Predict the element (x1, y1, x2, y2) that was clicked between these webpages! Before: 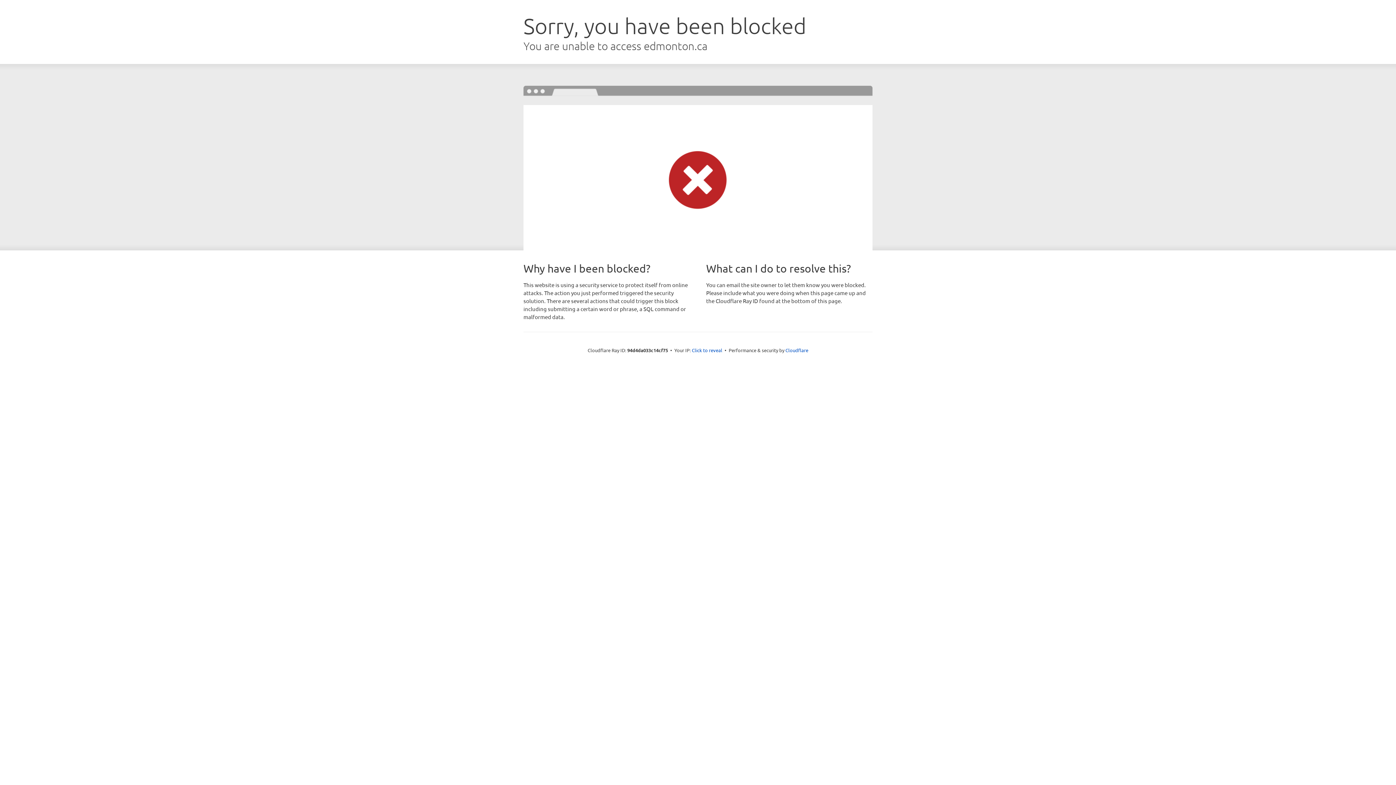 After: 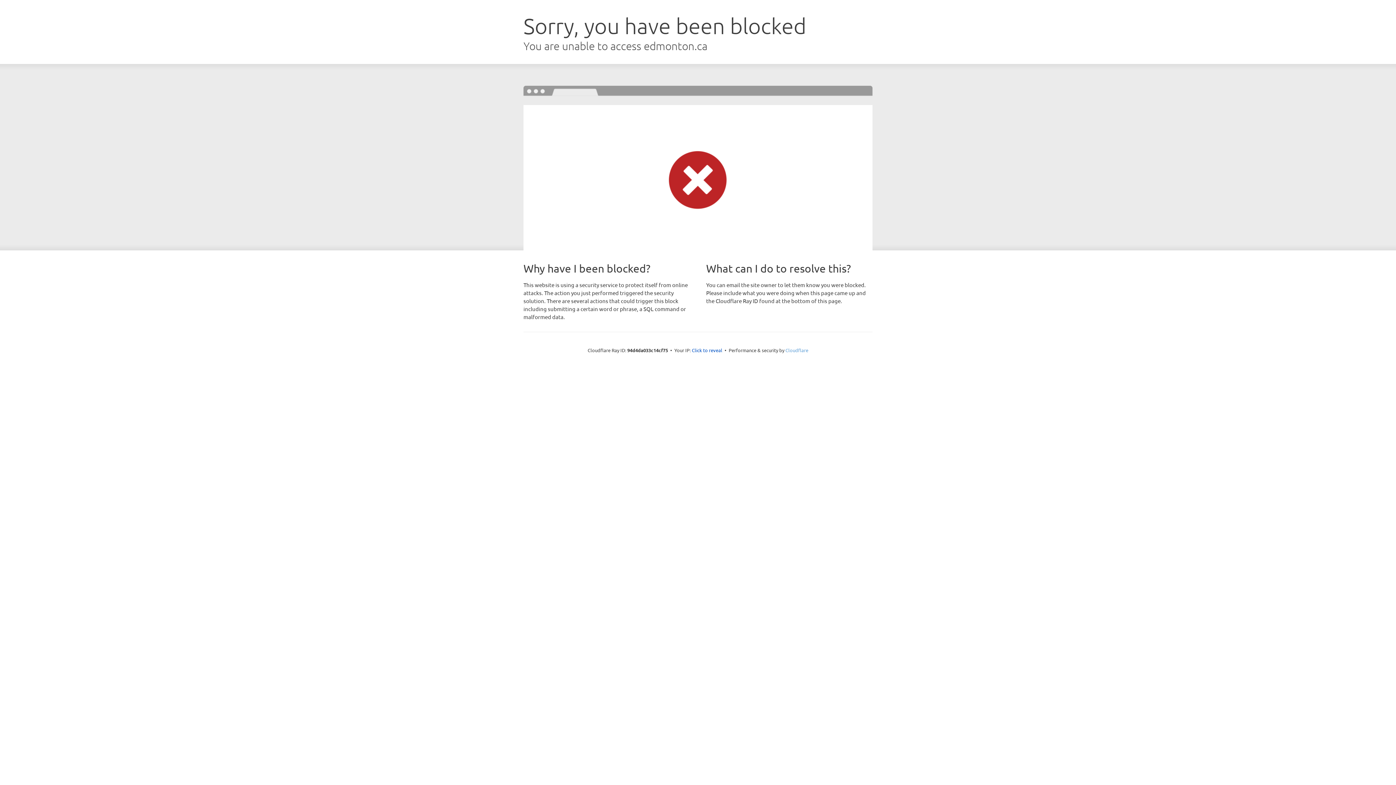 Action: bbox: (785, 347, 808, 353) label: Cloudflare